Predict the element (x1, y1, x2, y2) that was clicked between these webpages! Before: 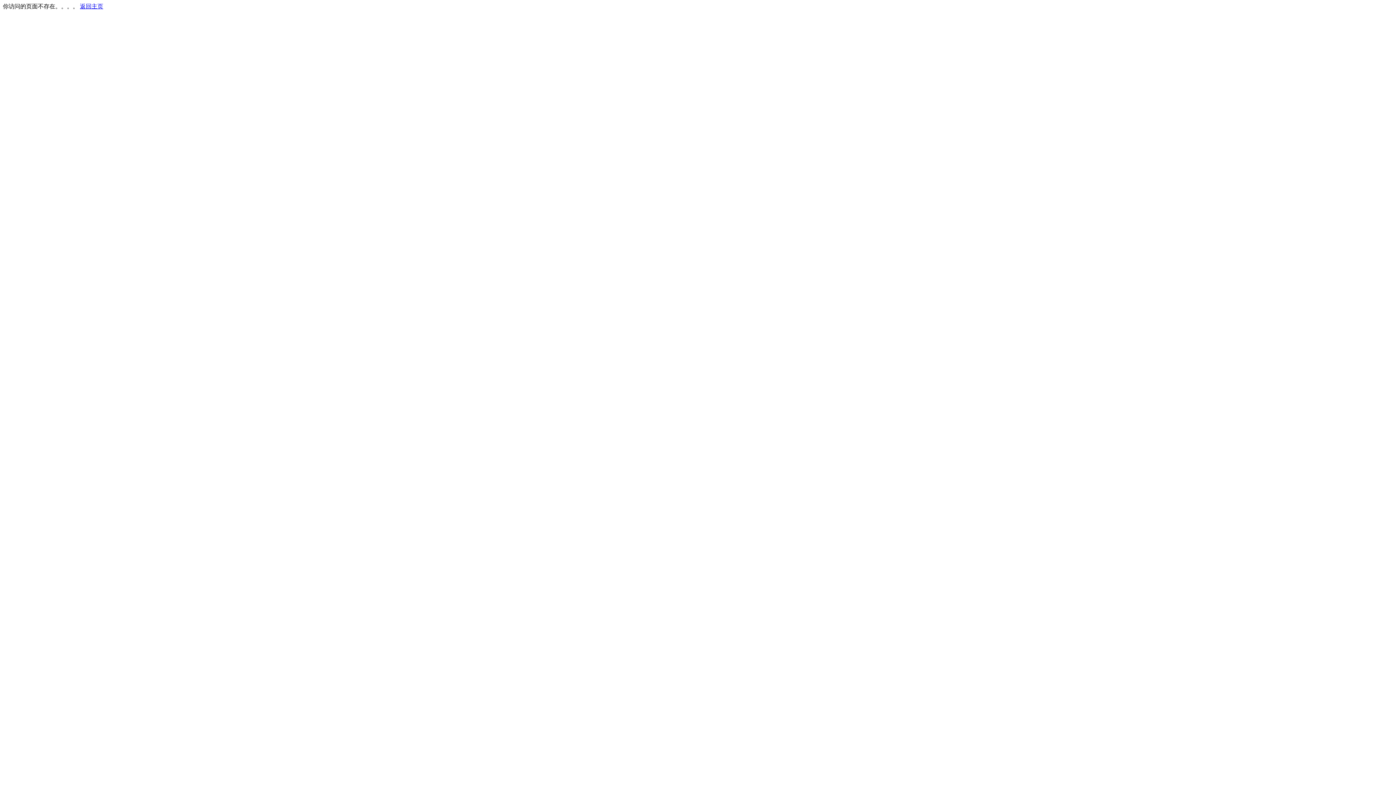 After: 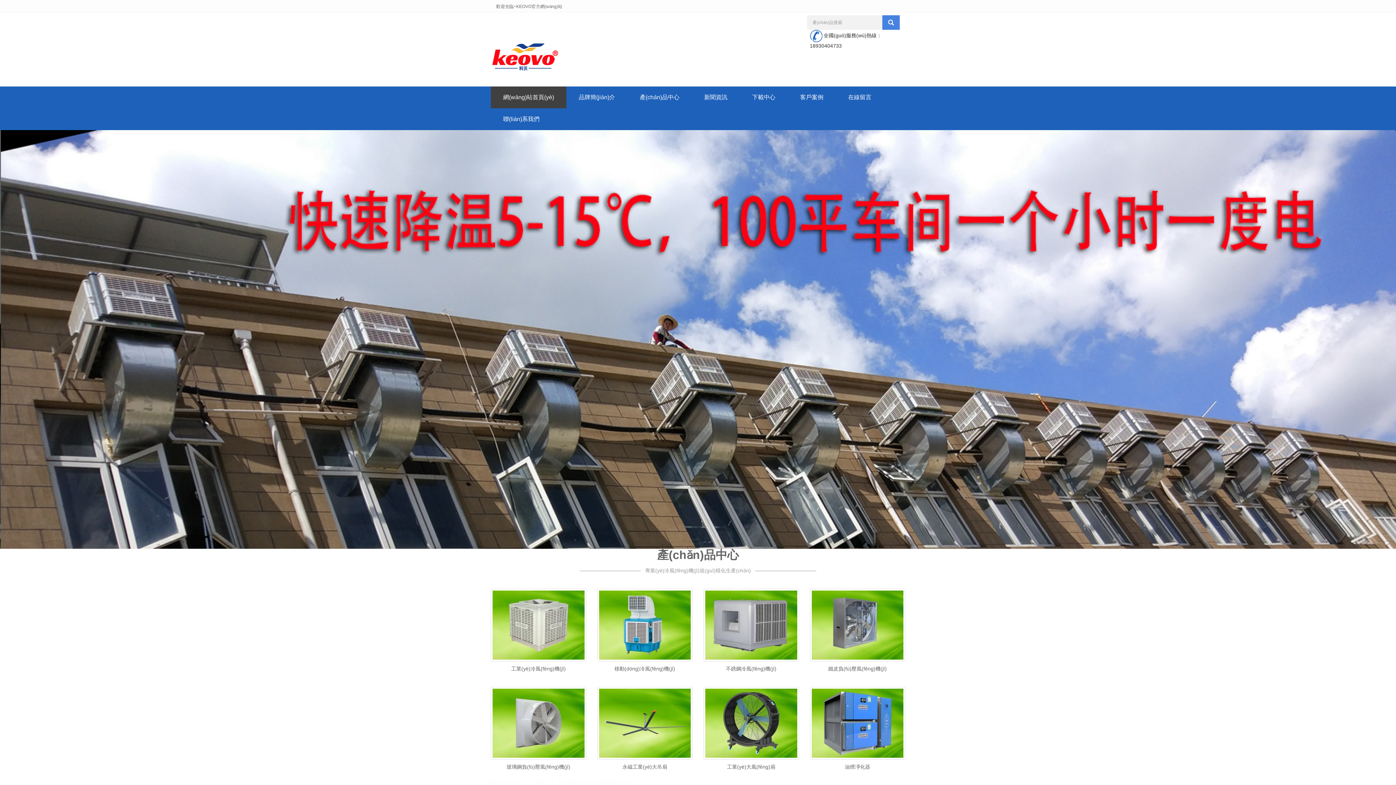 Action: bbox: (80, 3, 103, 9) label: 返回主页